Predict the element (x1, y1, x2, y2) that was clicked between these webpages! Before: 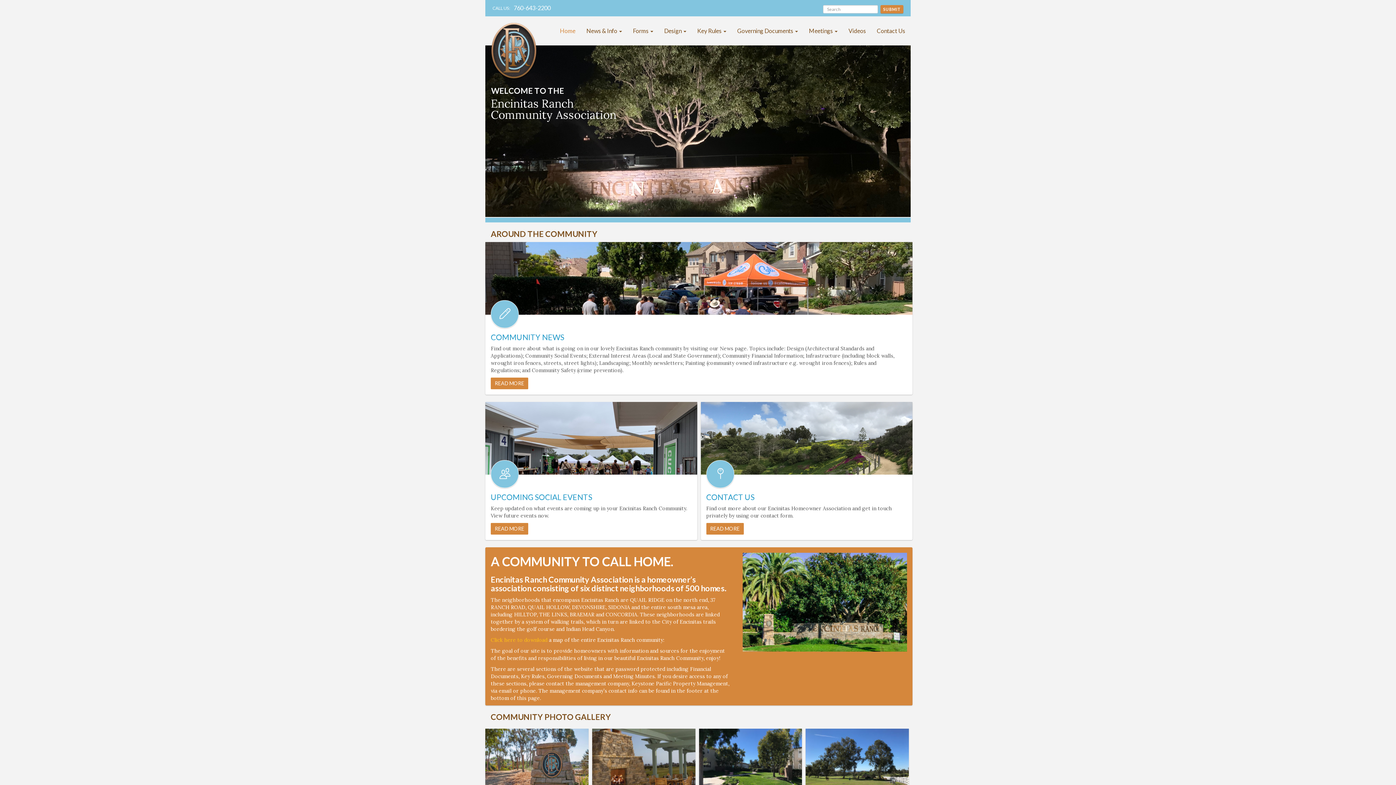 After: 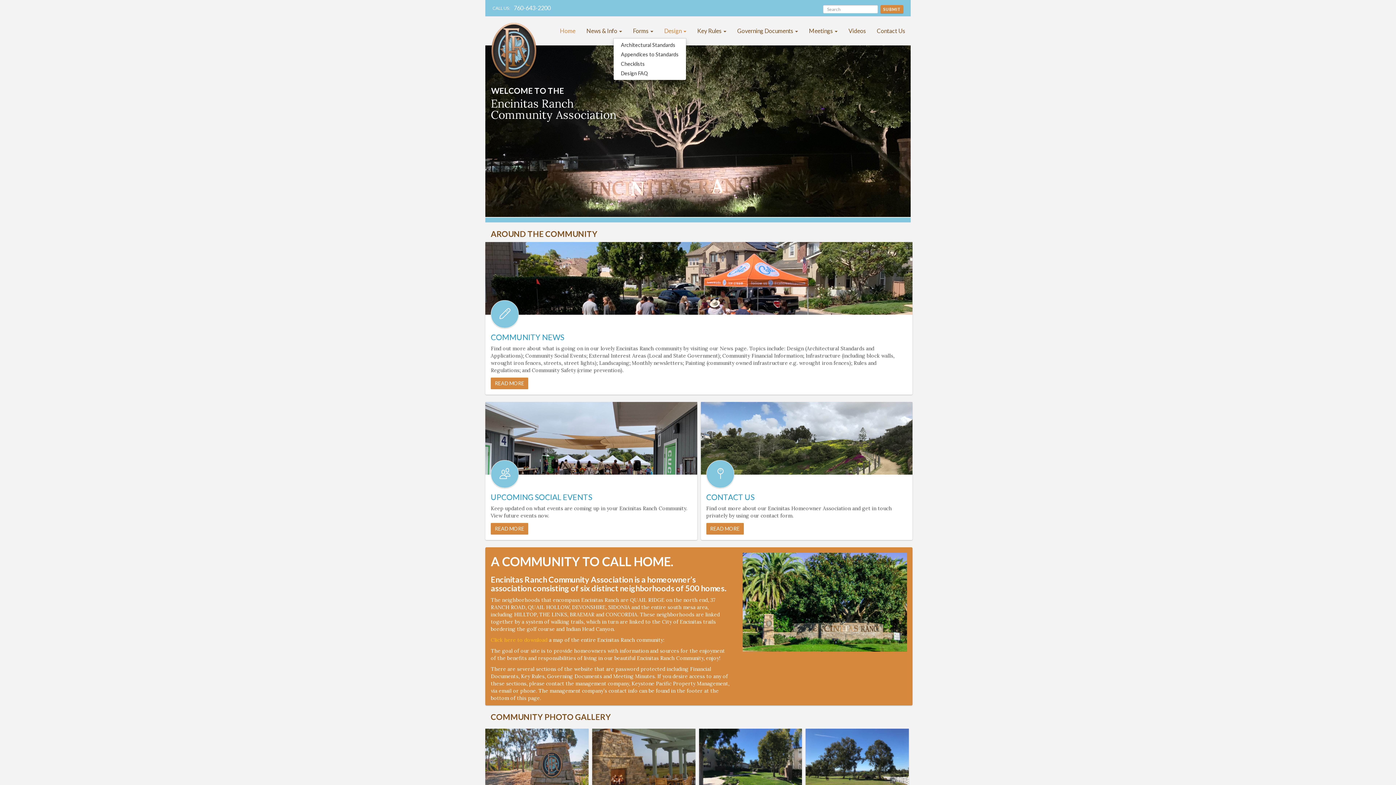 Action: label: Design  bbox: (653, 23, 686, 38)